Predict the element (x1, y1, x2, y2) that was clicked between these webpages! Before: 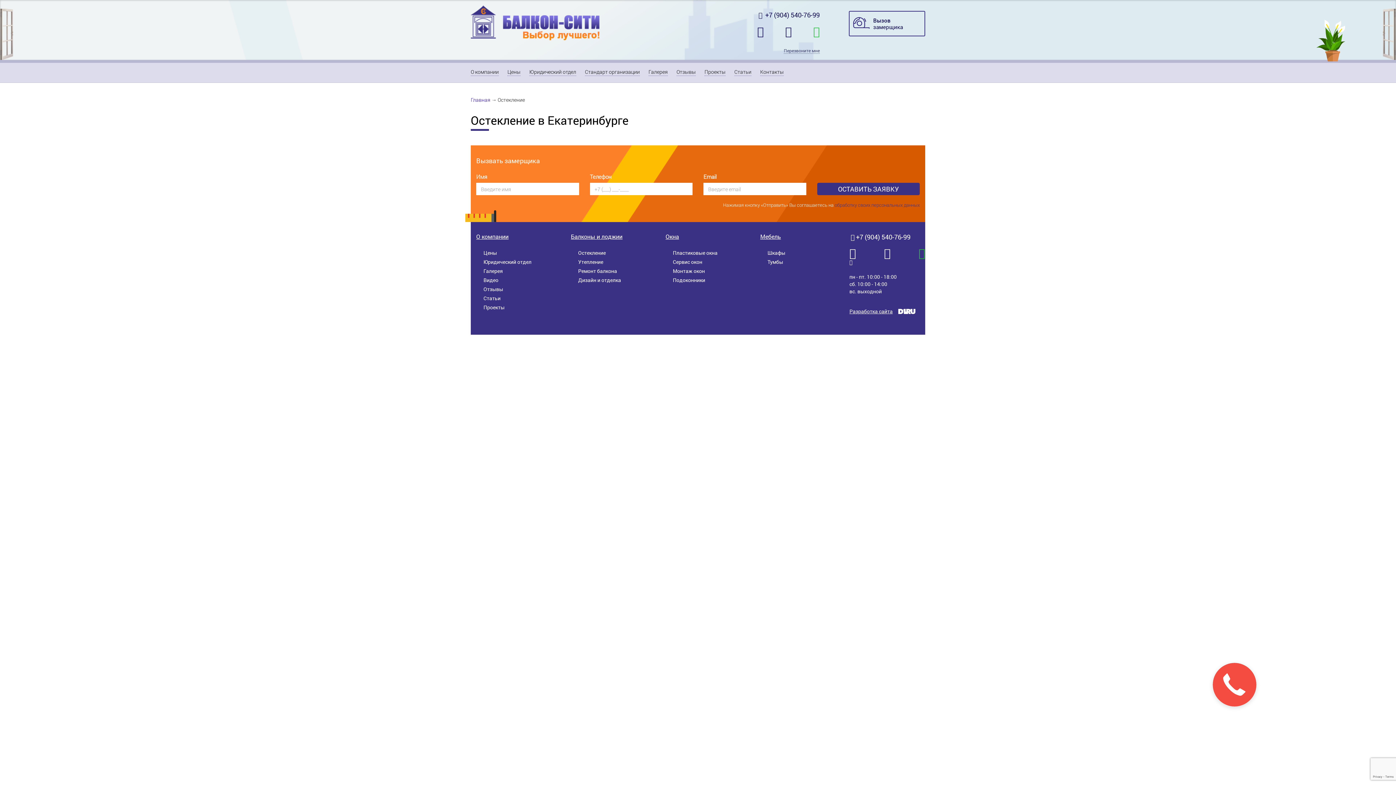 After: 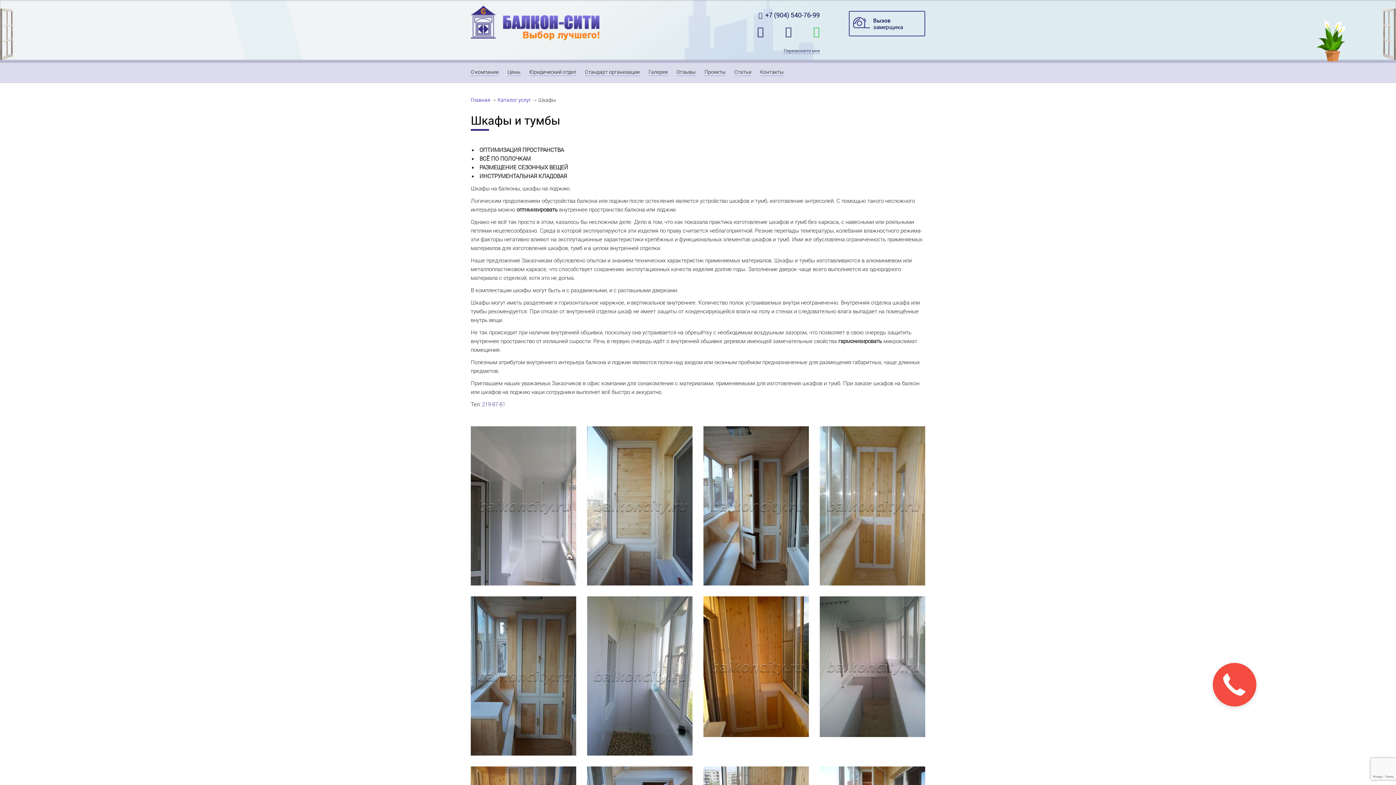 Action: label: Шкафы bbox: (767, 249, 785, 256)